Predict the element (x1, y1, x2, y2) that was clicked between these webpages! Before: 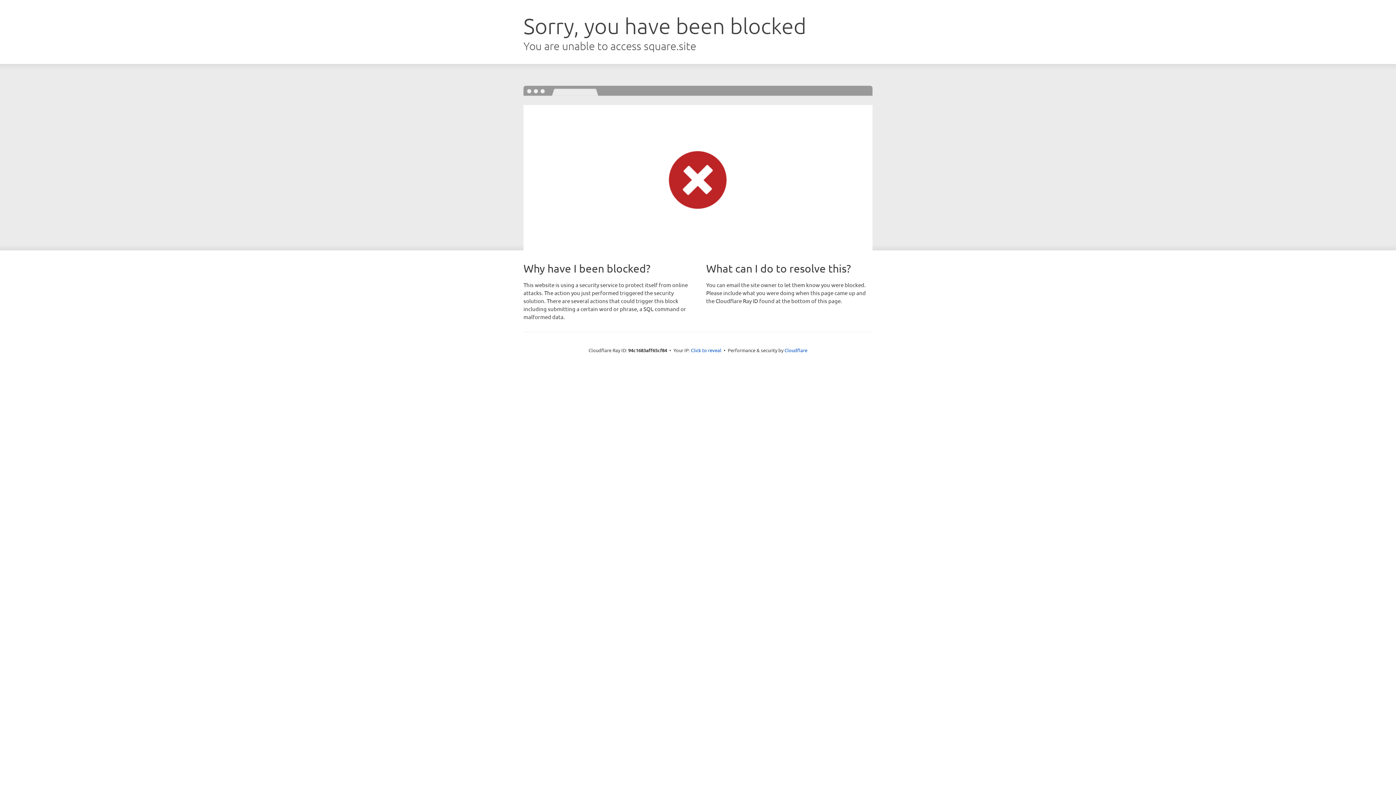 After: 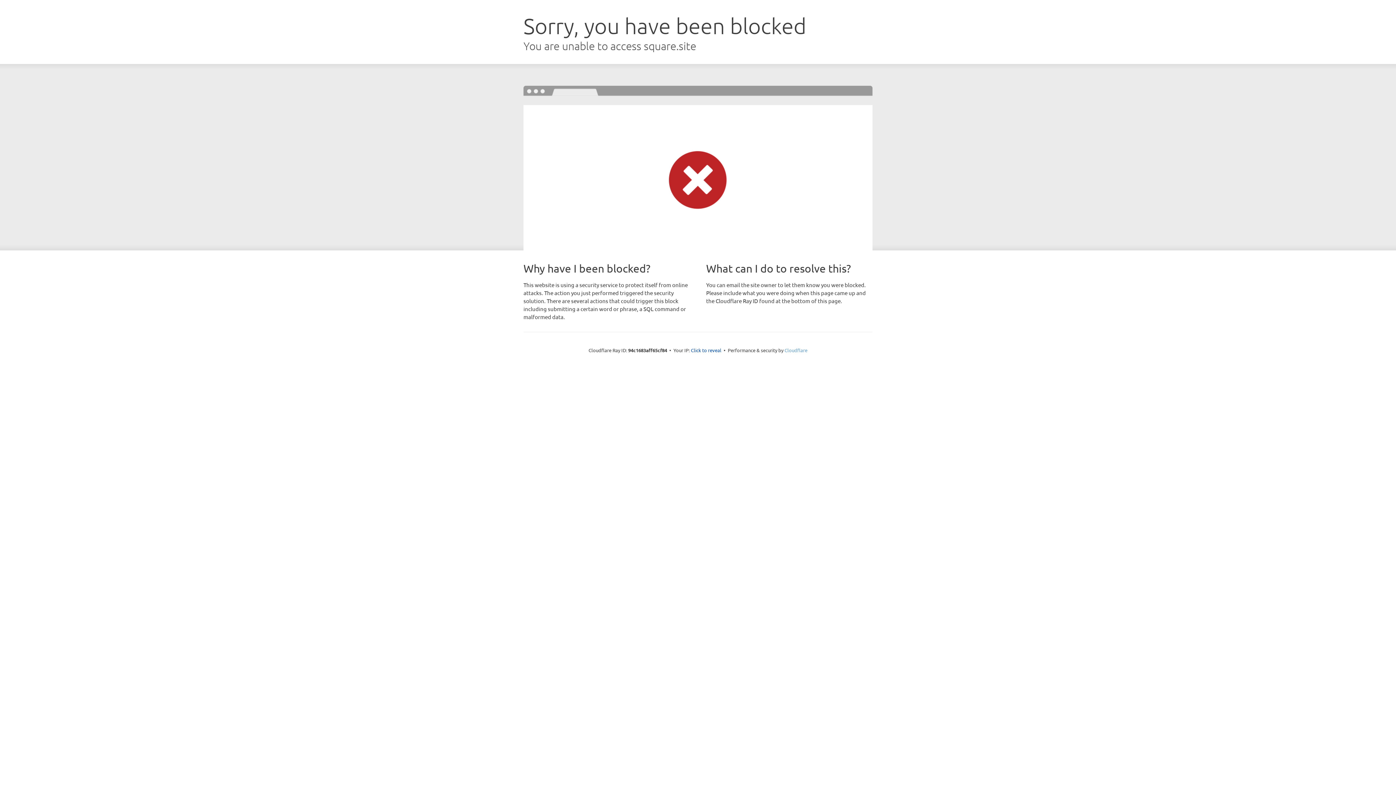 Action: label: Cloudflare bbox: (784, 347, 807, 353)